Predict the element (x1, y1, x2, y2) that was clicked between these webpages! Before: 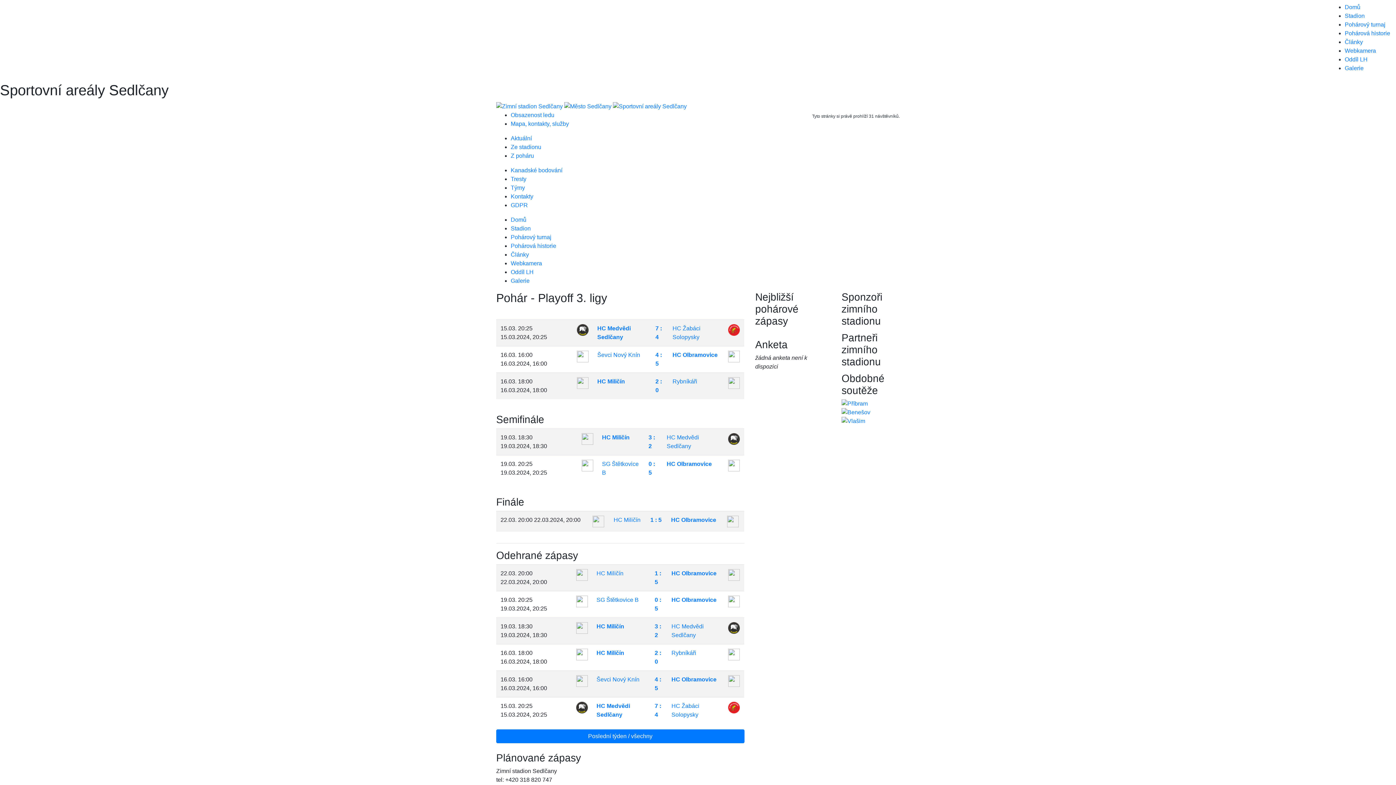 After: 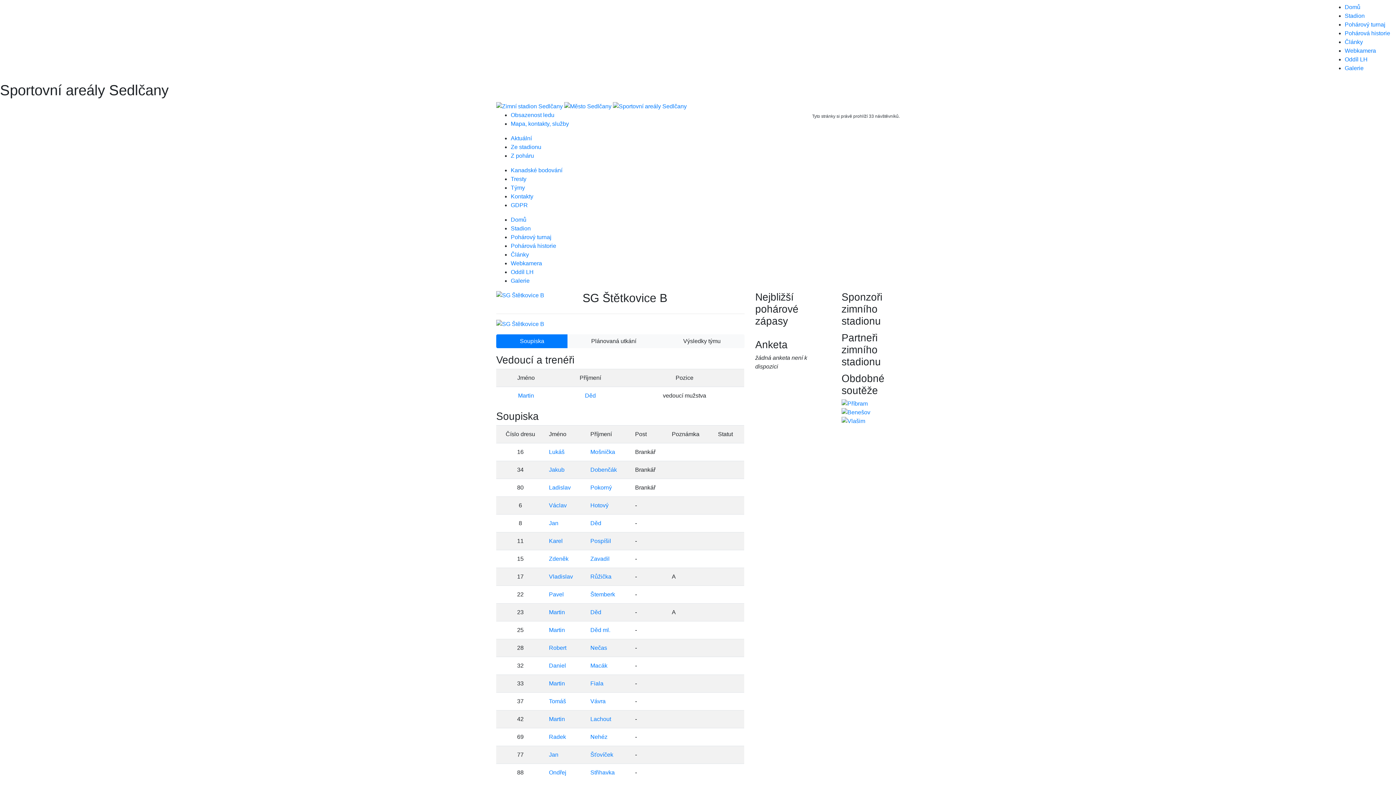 Action: bbox: (596, 597, 638, 603) label: SG Štětkovice B